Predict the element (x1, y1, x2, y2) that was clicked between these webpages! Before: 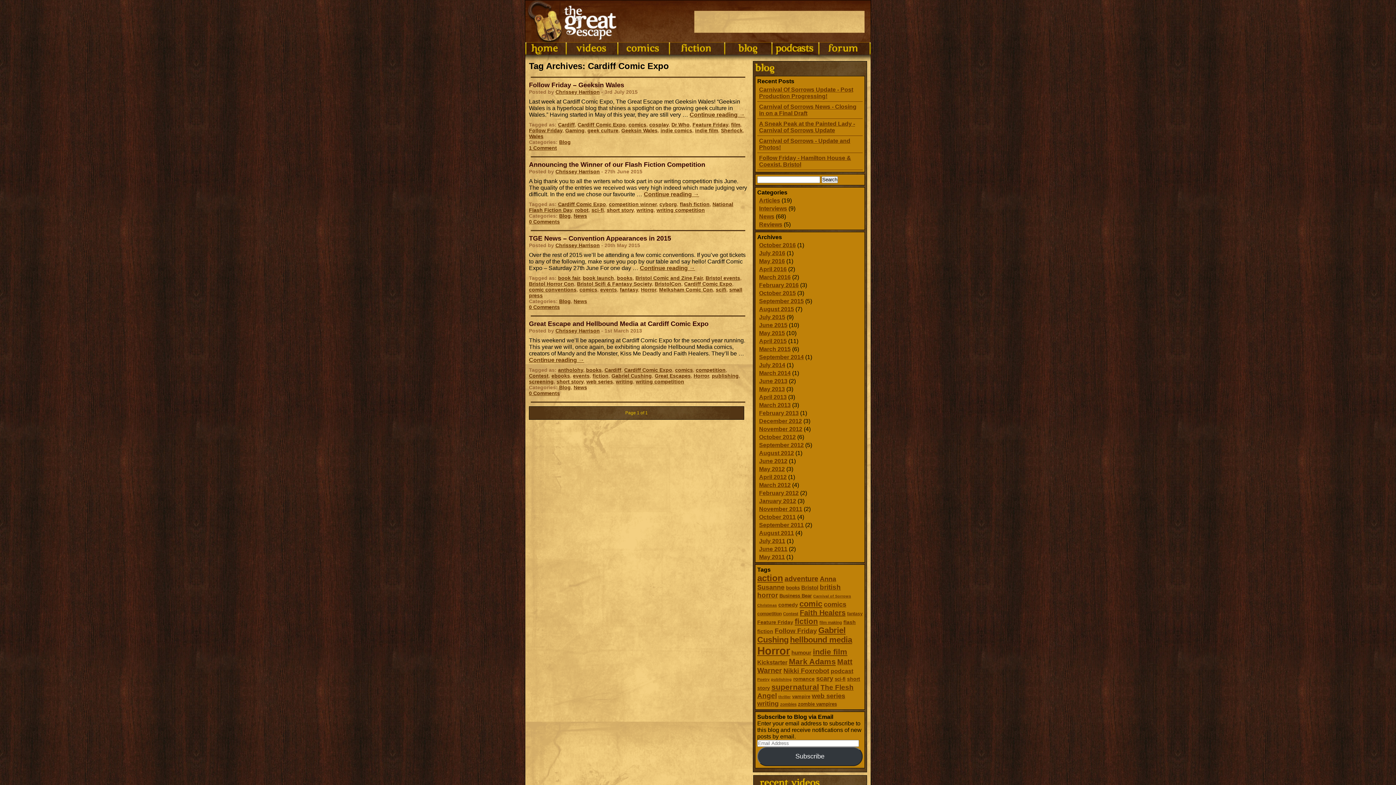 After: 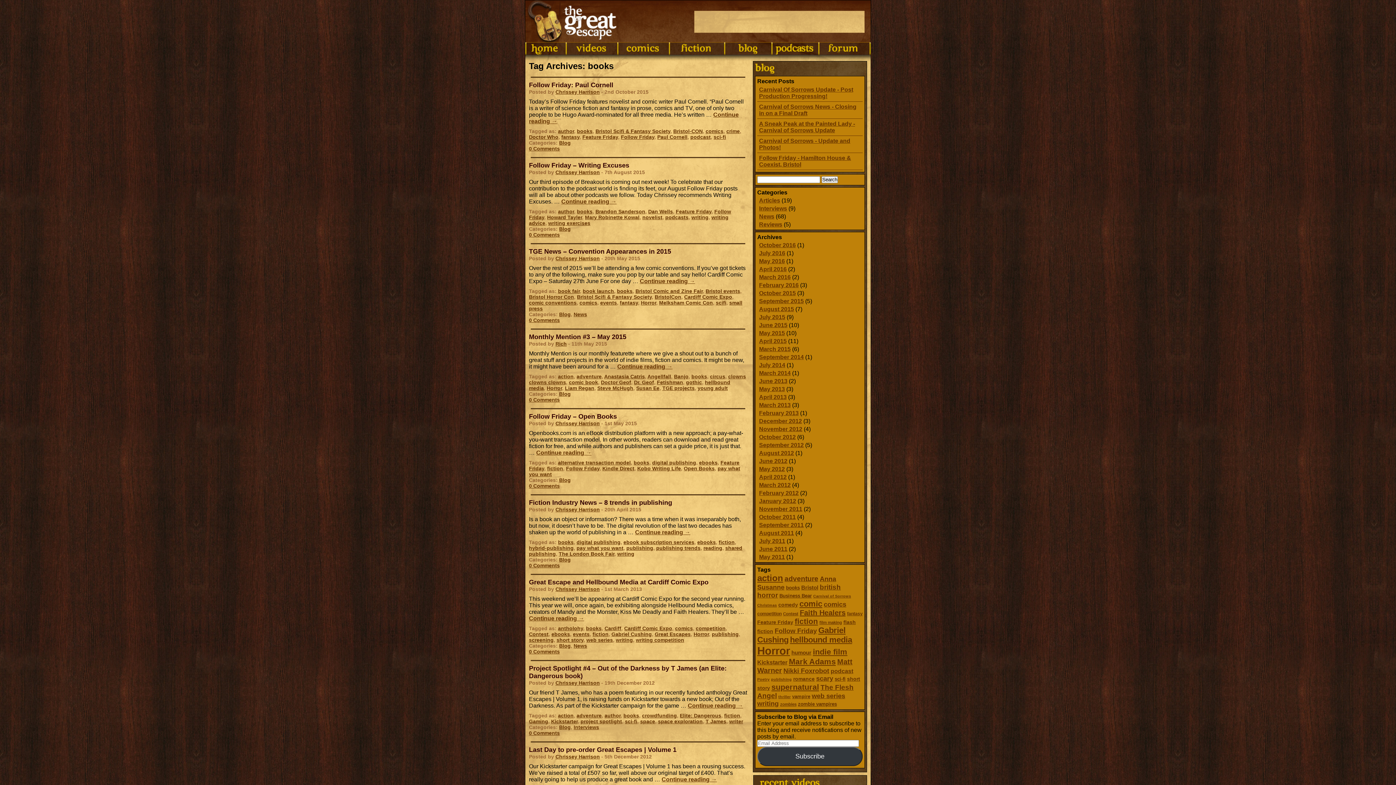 Action: bbox: (617, 275, 632, 281) label: books